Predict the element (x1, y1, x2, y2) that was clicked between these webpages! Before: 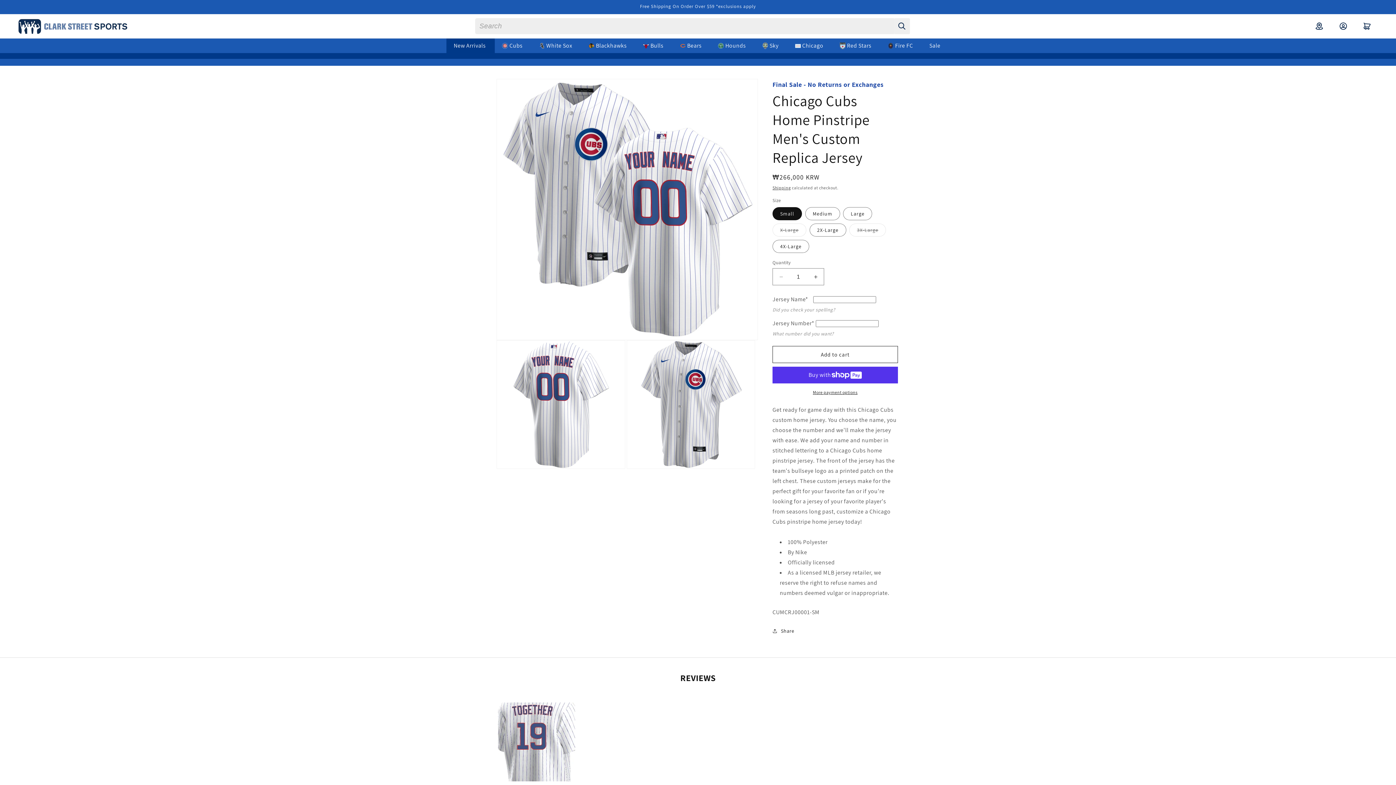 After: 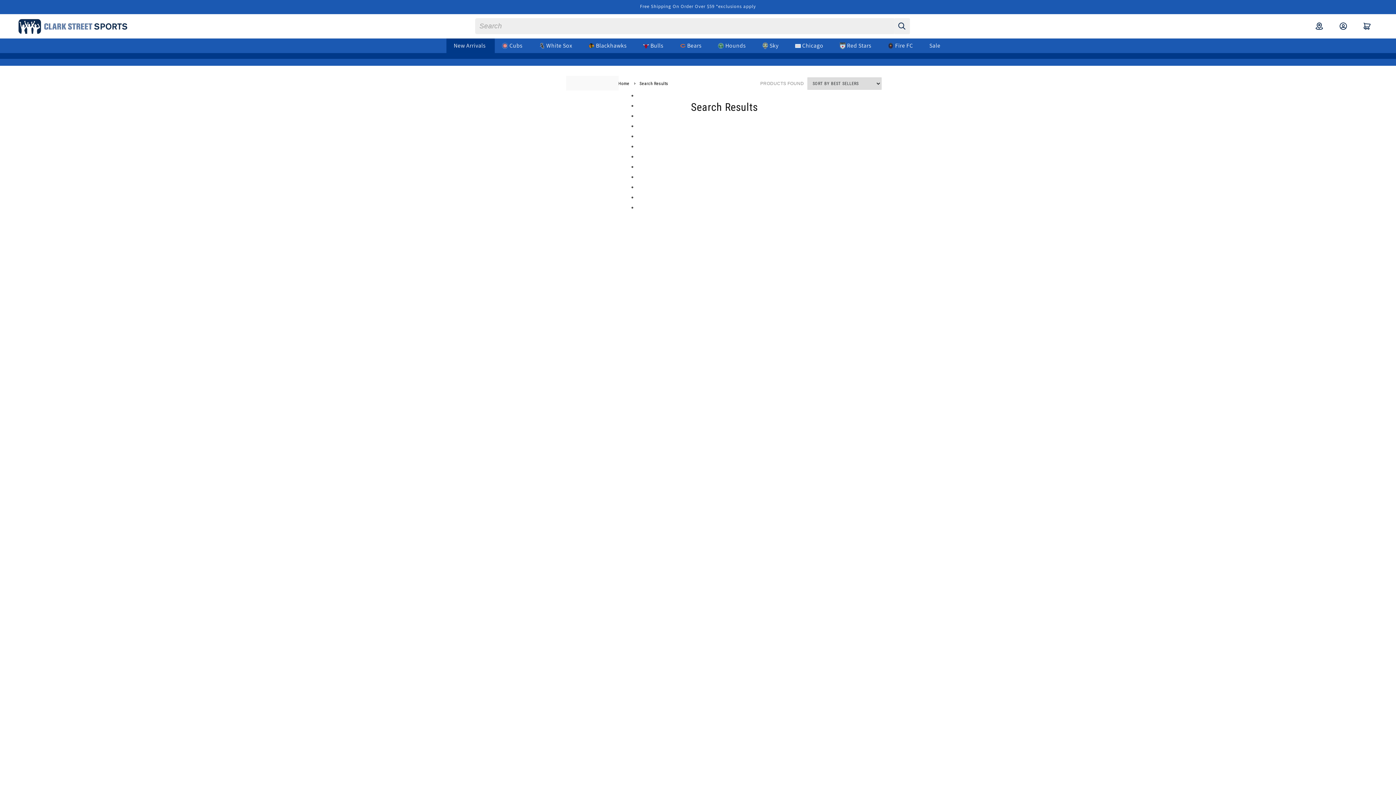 Action: bbox: (894, 18, 910, 34)